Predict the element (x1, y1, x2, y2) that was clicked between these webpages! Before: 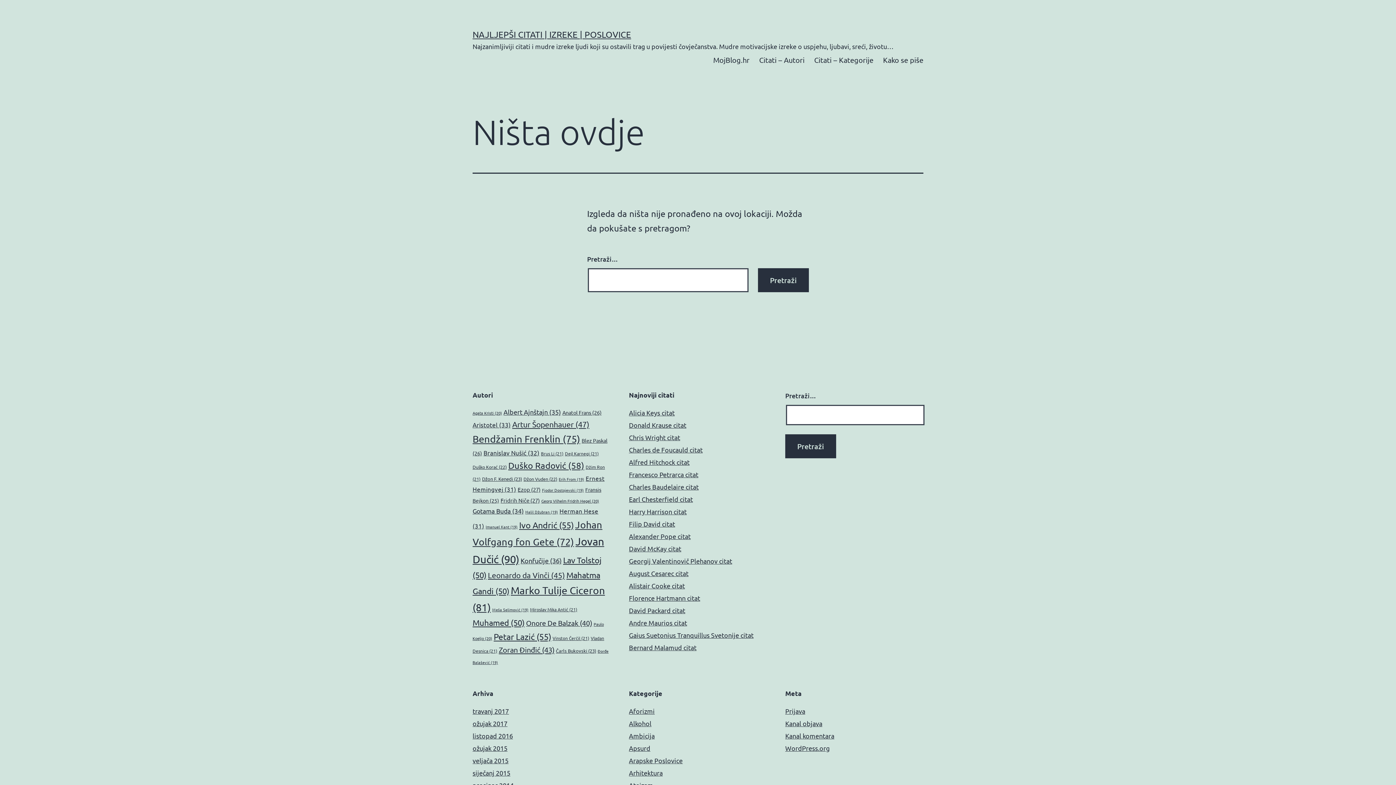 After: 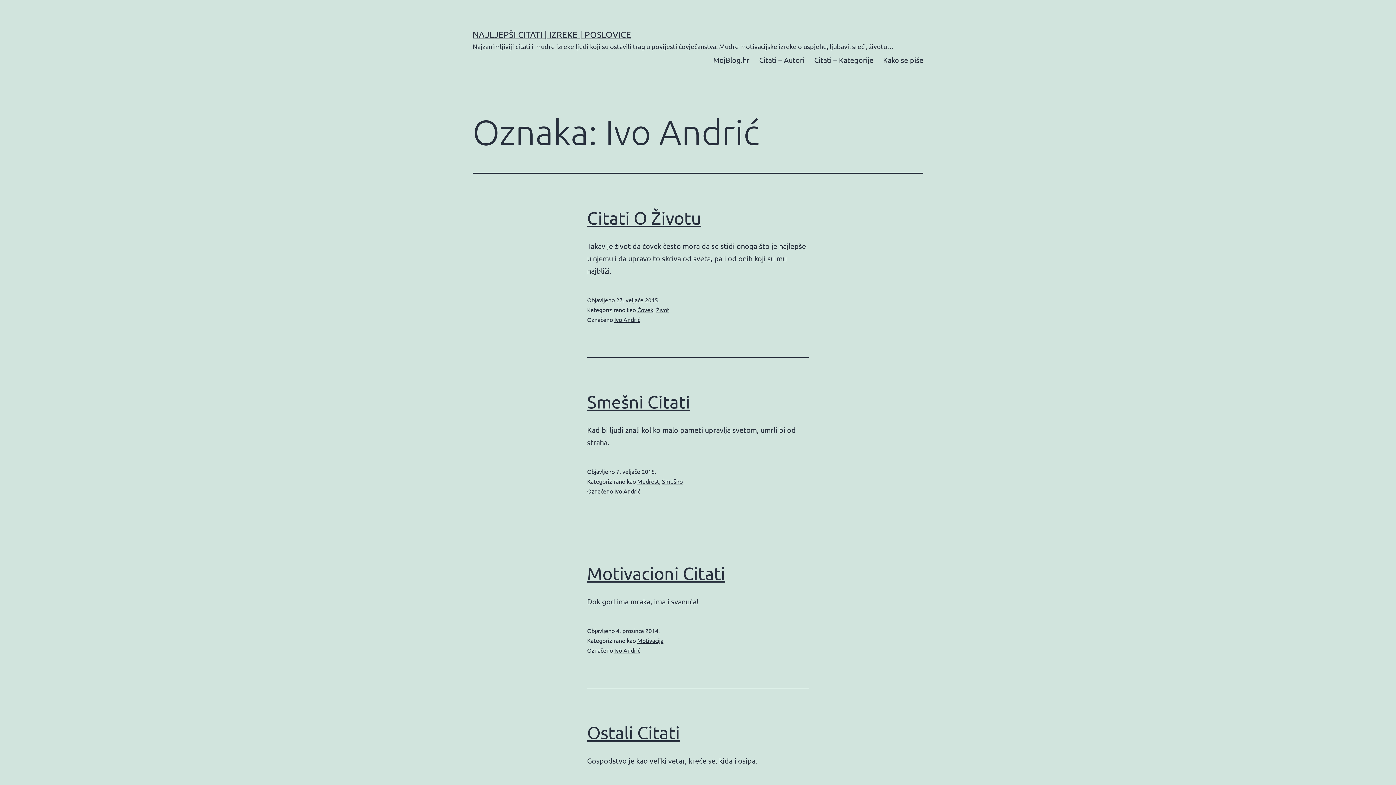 Action: label: Ivo Andrić (55 stavki) bbox: (519, 519, 573, 530)